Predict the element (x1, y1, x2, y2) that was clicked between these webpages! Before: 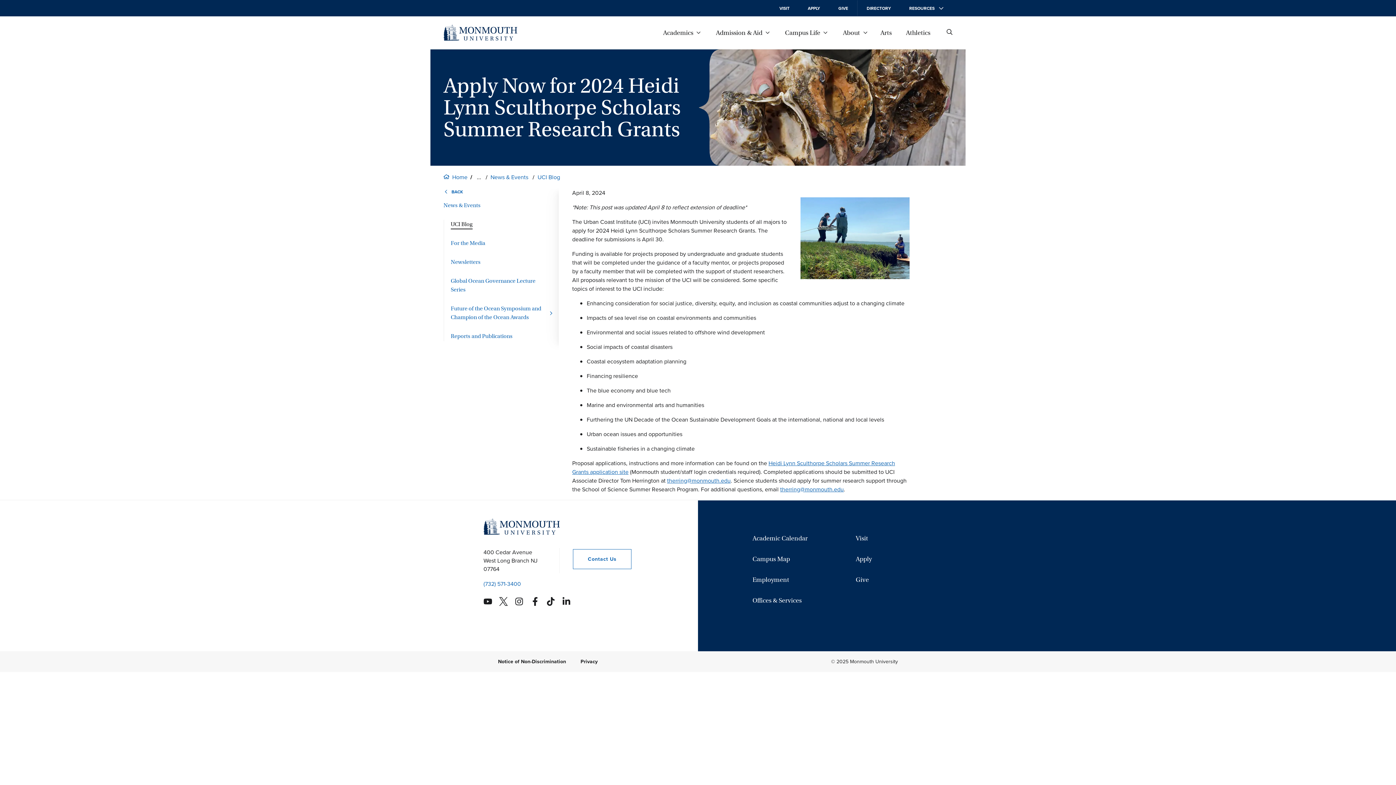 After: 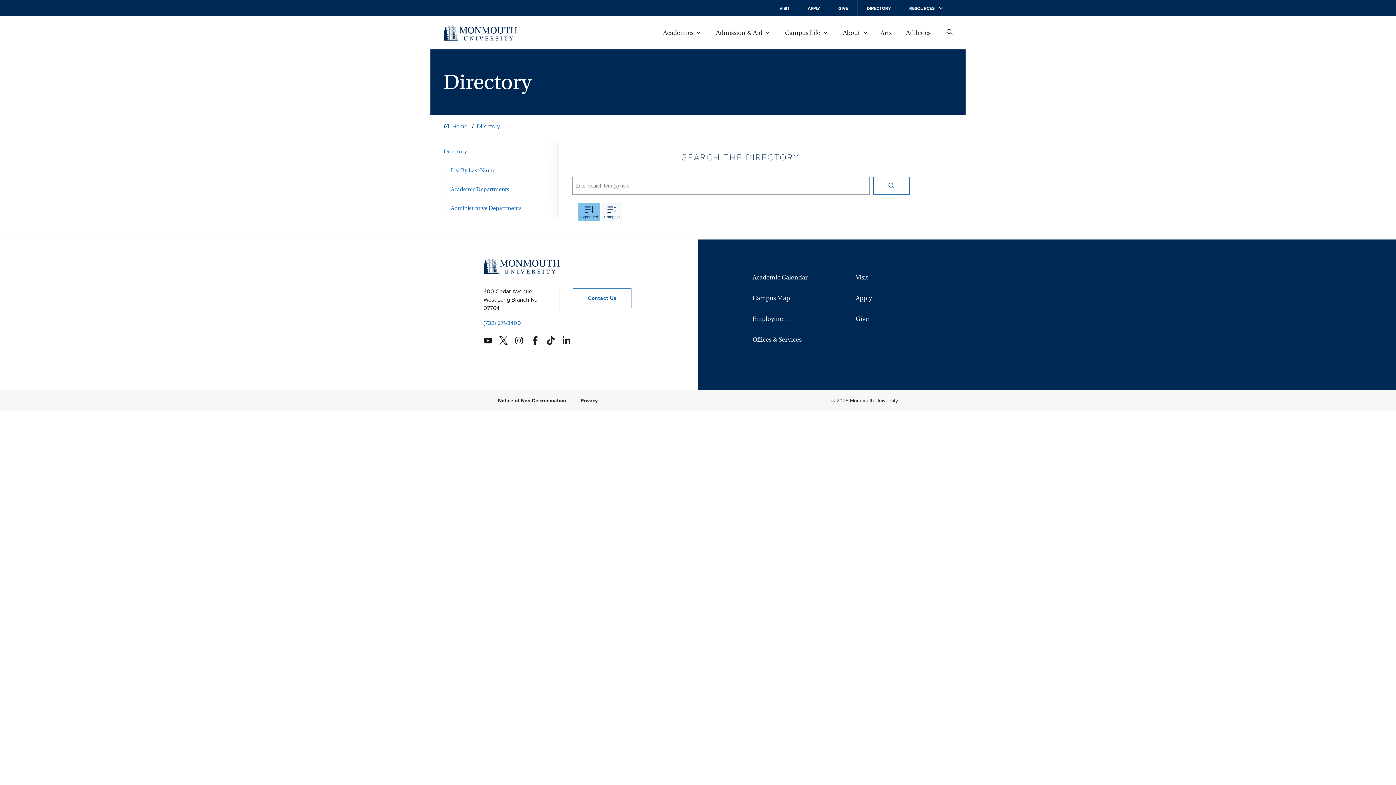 Action: label: DIRECTORY bbox: (857, 0, 900, 16)